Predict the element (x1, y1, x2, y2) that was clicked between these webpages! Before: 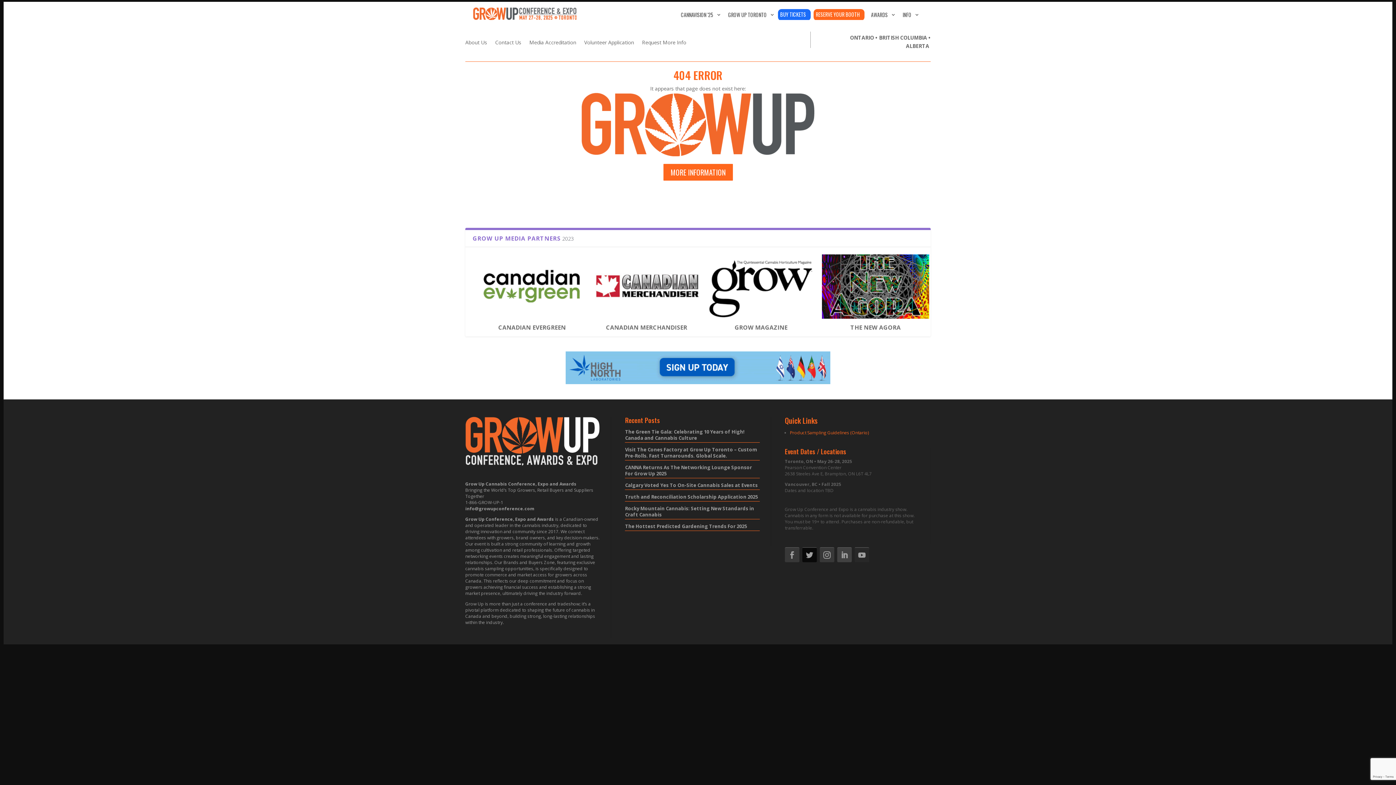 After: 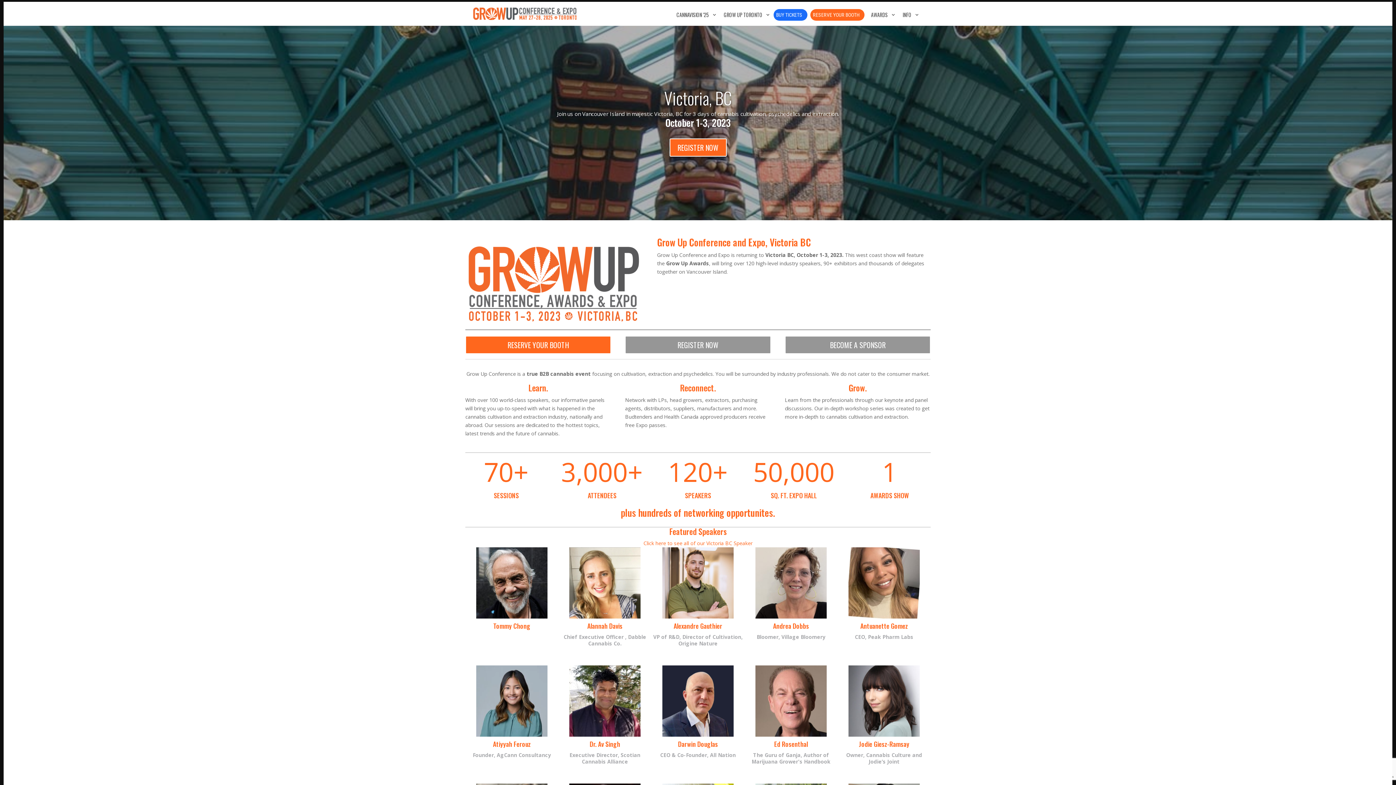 Action: bbox: (581, 150, 814, 157)